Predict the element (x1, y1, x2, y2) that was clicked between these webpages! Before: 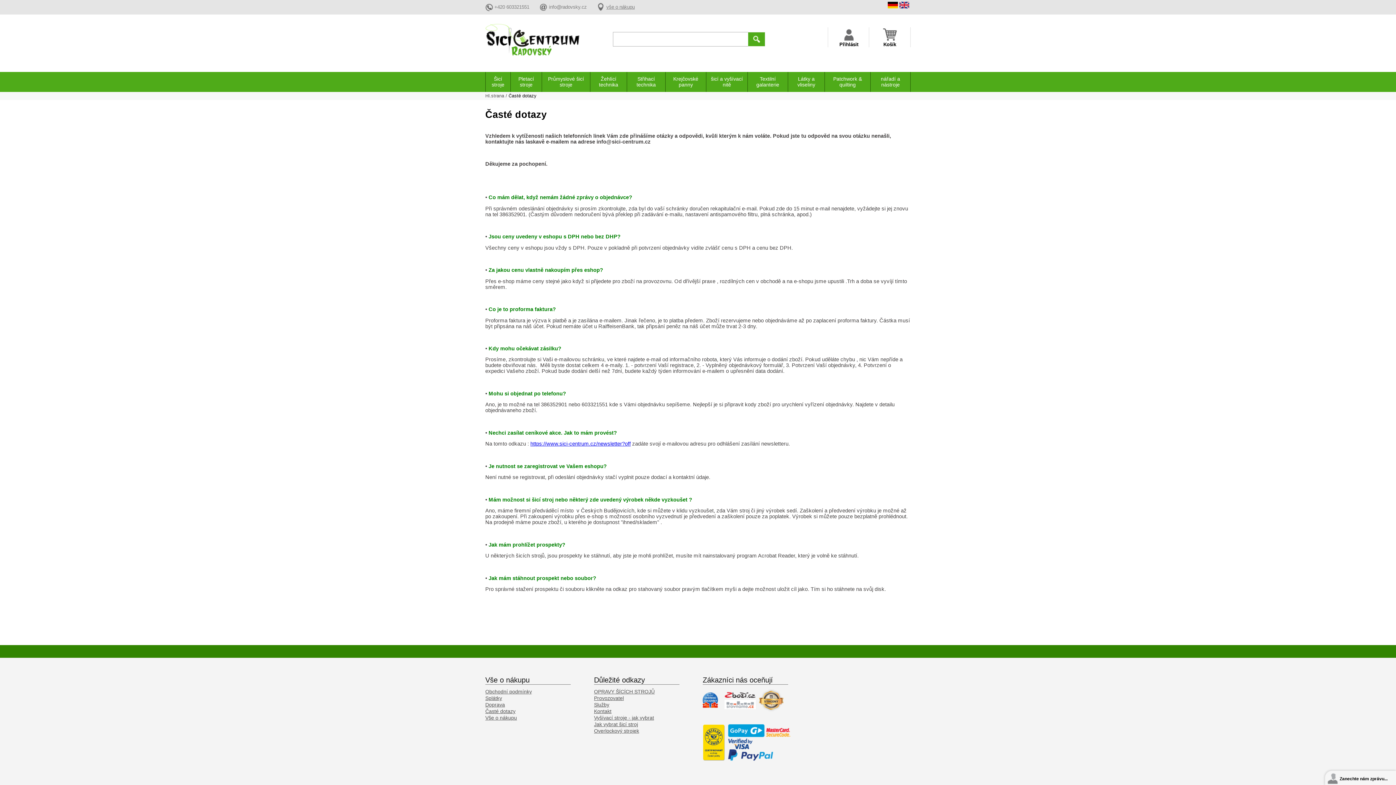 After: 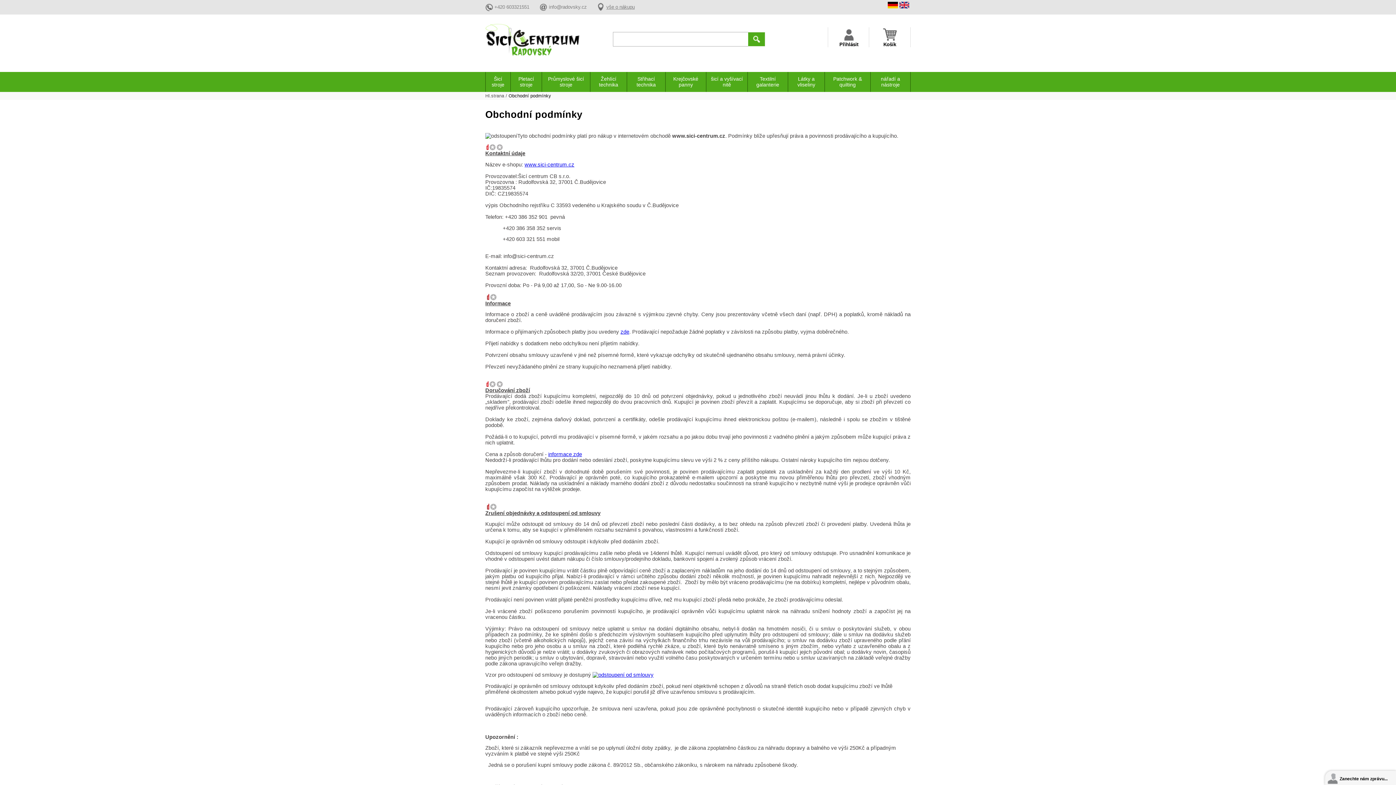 Action: label: Obchodní podmínky bbox: (485, 688, 570, 695)